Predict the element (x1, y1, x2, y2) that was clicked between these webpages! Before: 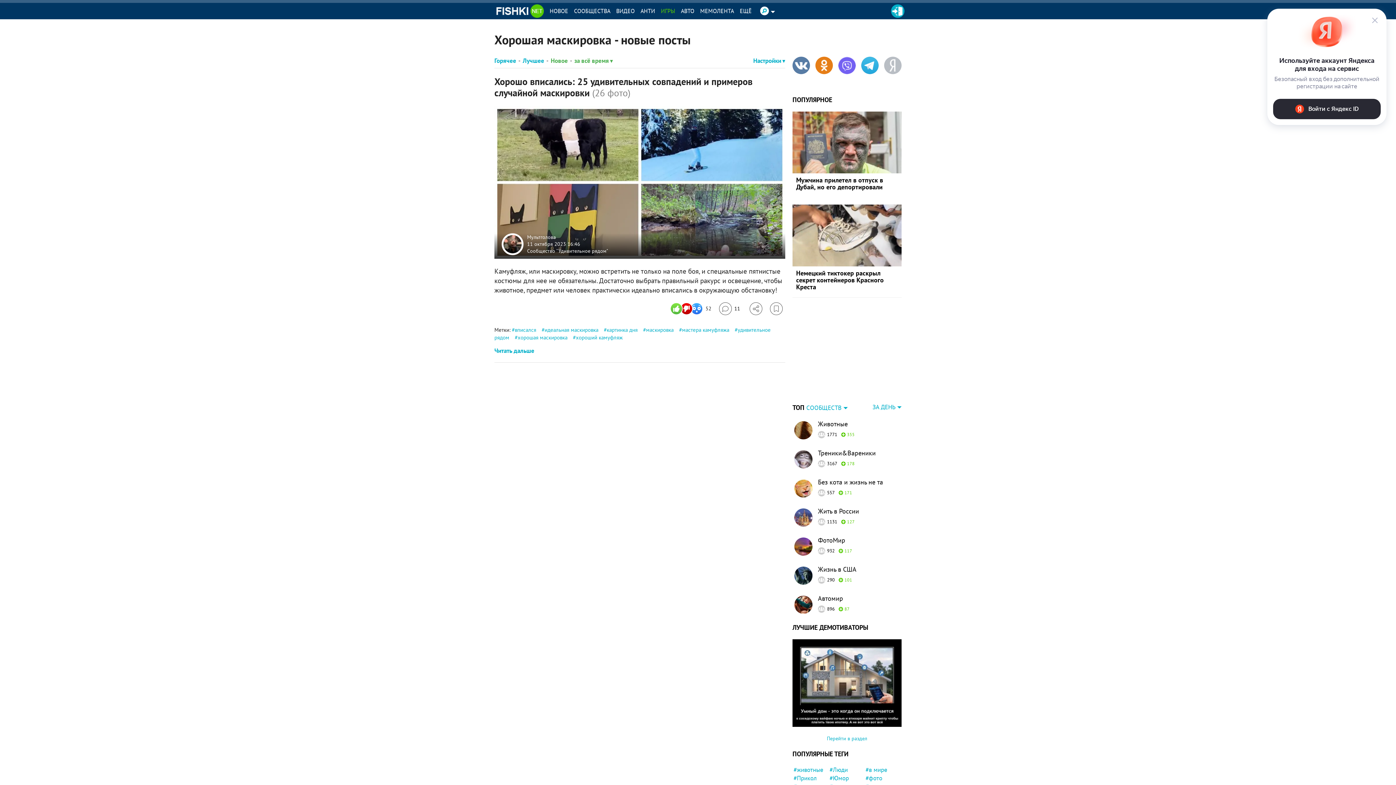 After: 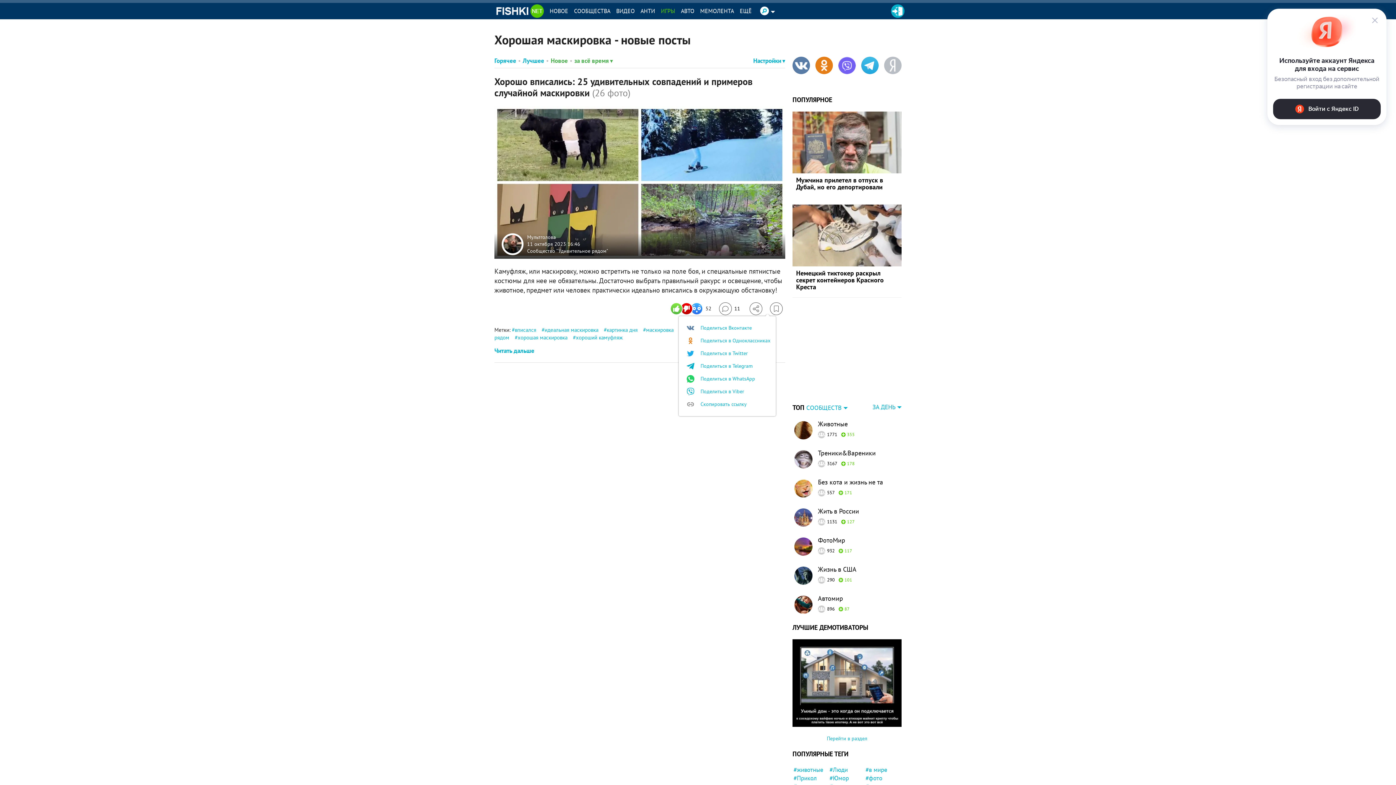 Action: label: Поделиться bbox: (749, 302, 762, 315)